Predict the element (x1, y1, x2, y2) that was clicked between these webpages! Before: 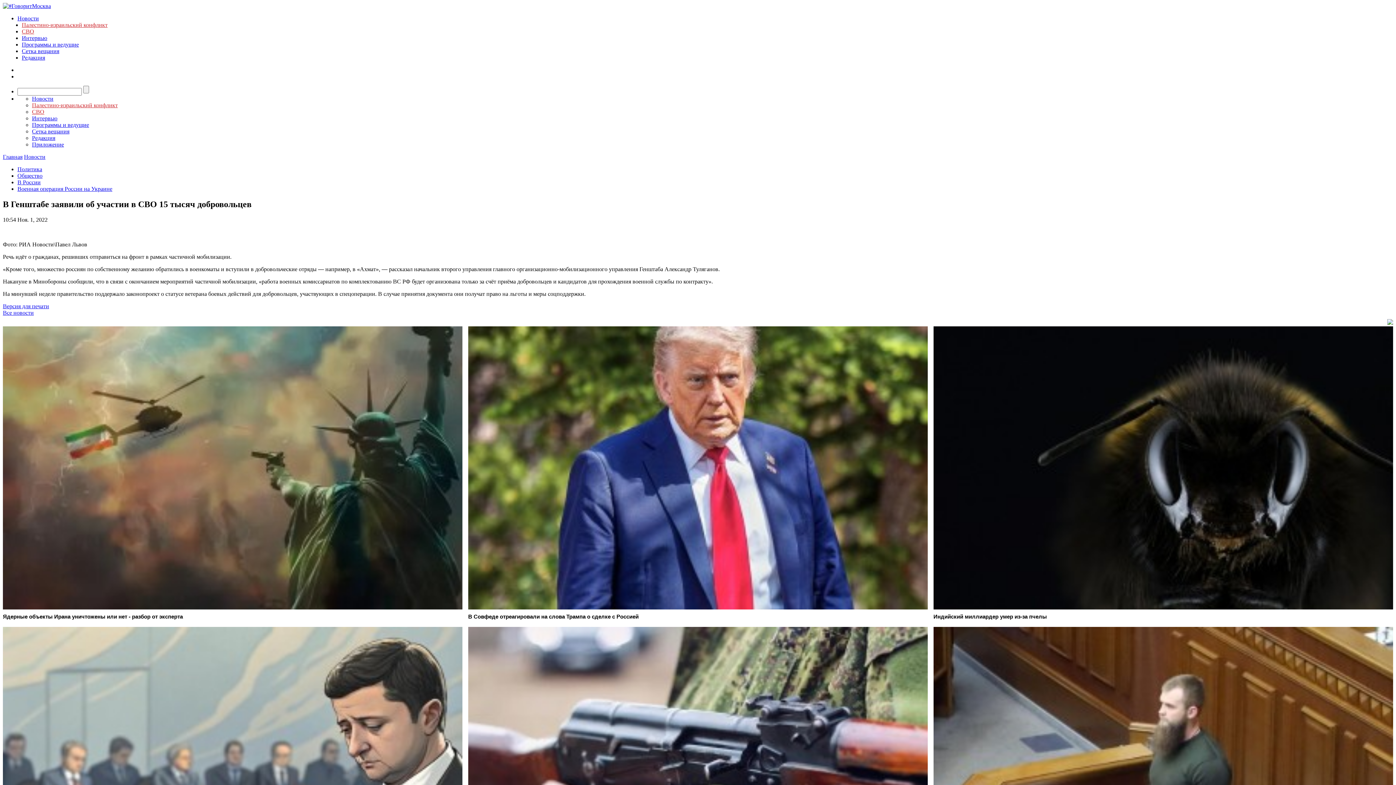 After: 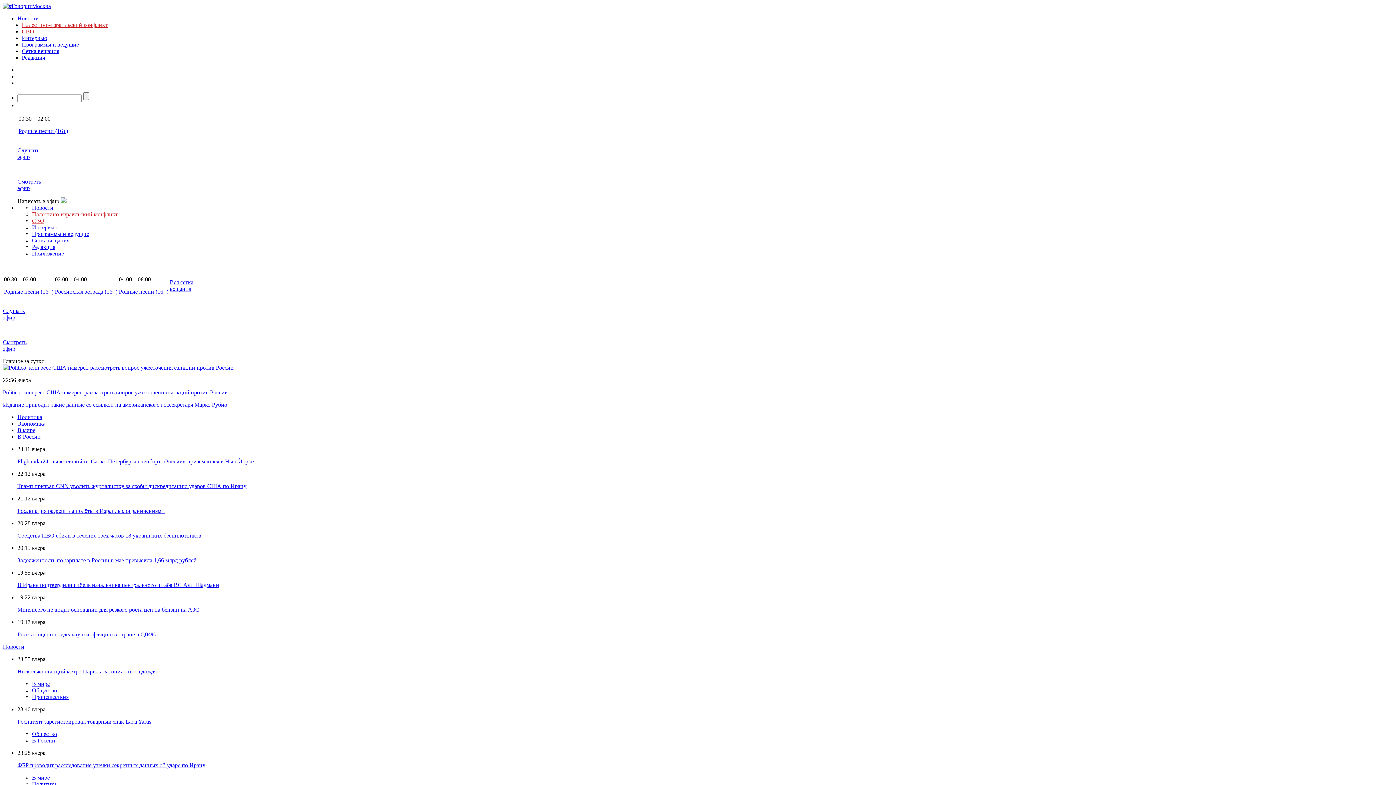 Action: label: Главная bbox: (2, 153, 22, 160)